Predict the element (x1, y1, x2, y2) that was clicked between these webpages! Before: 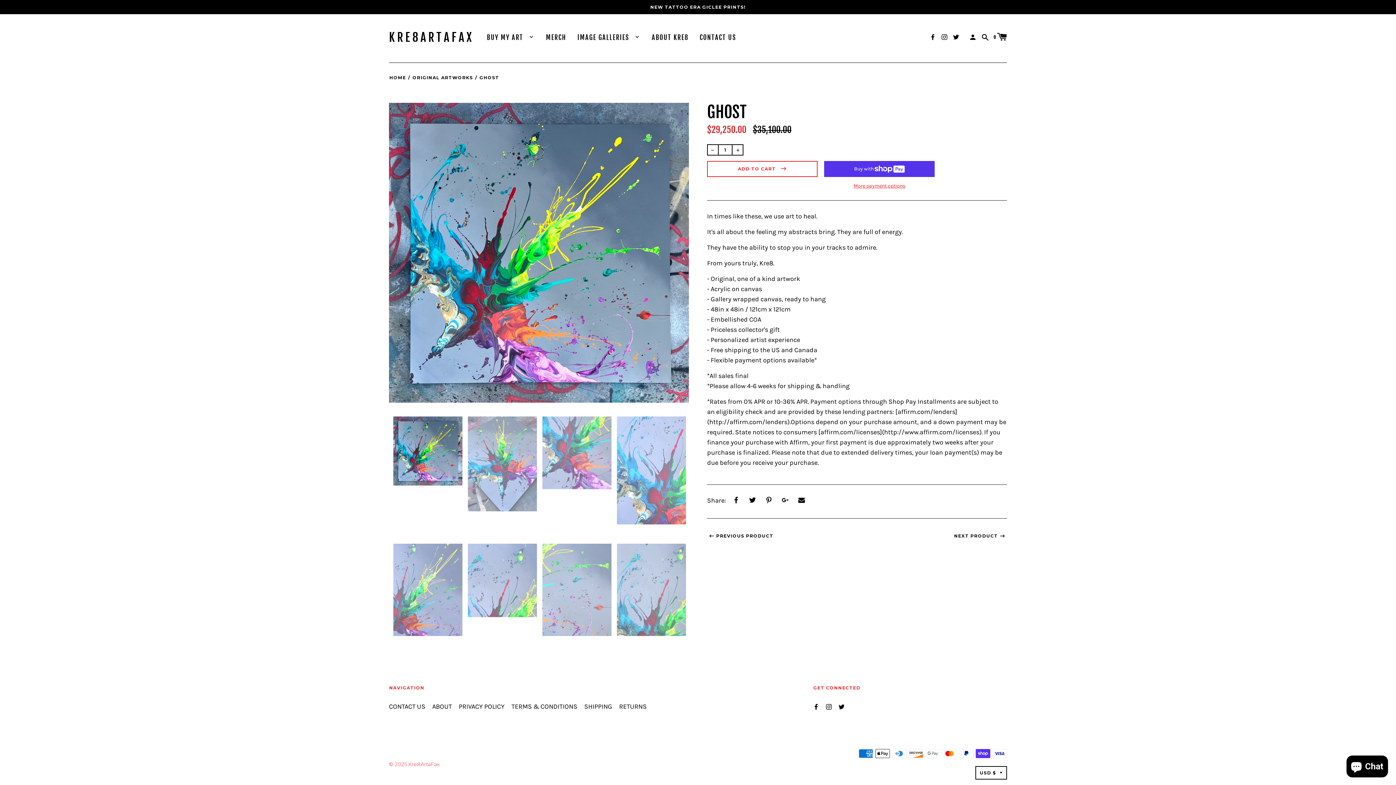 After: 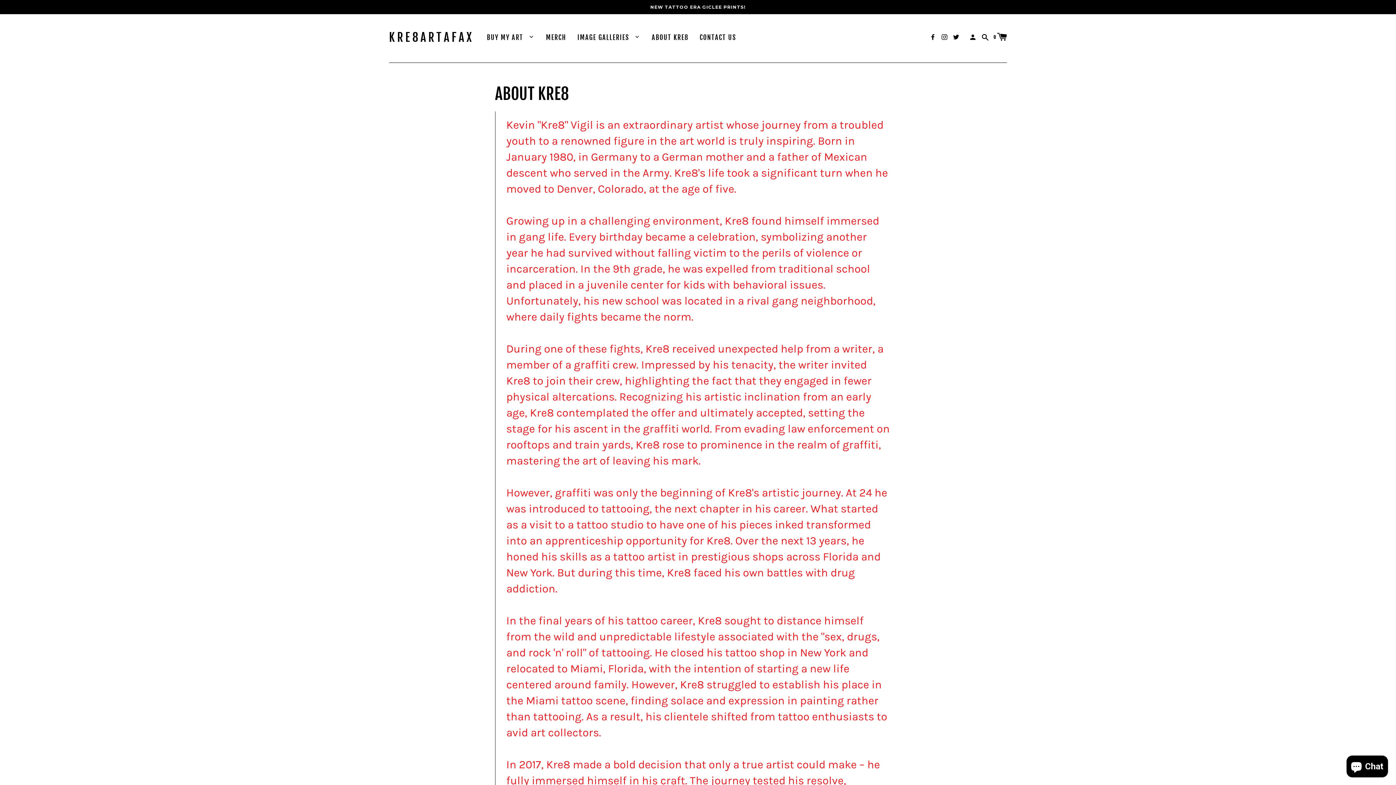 Action: bbox: (651, 29, 691, 45) label: ABOUT KRE8